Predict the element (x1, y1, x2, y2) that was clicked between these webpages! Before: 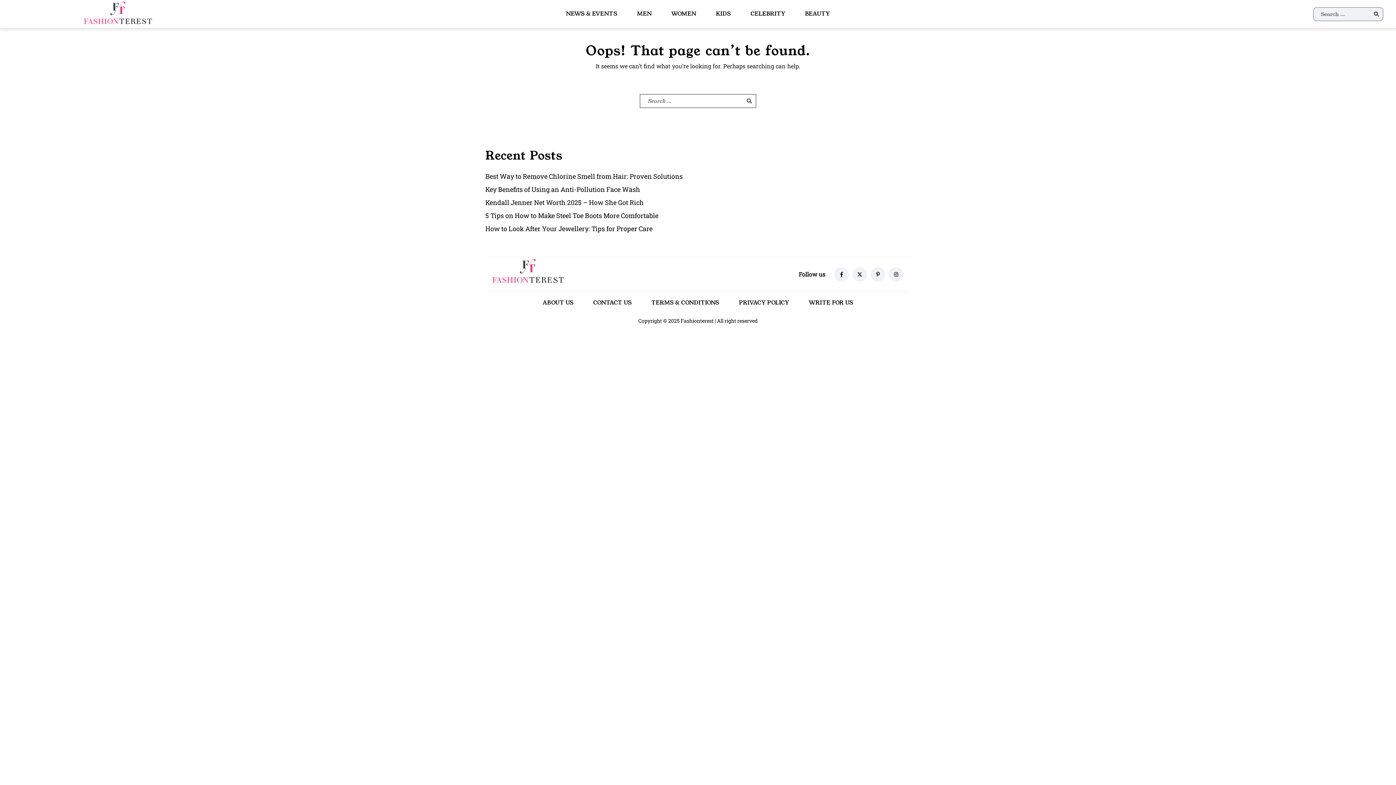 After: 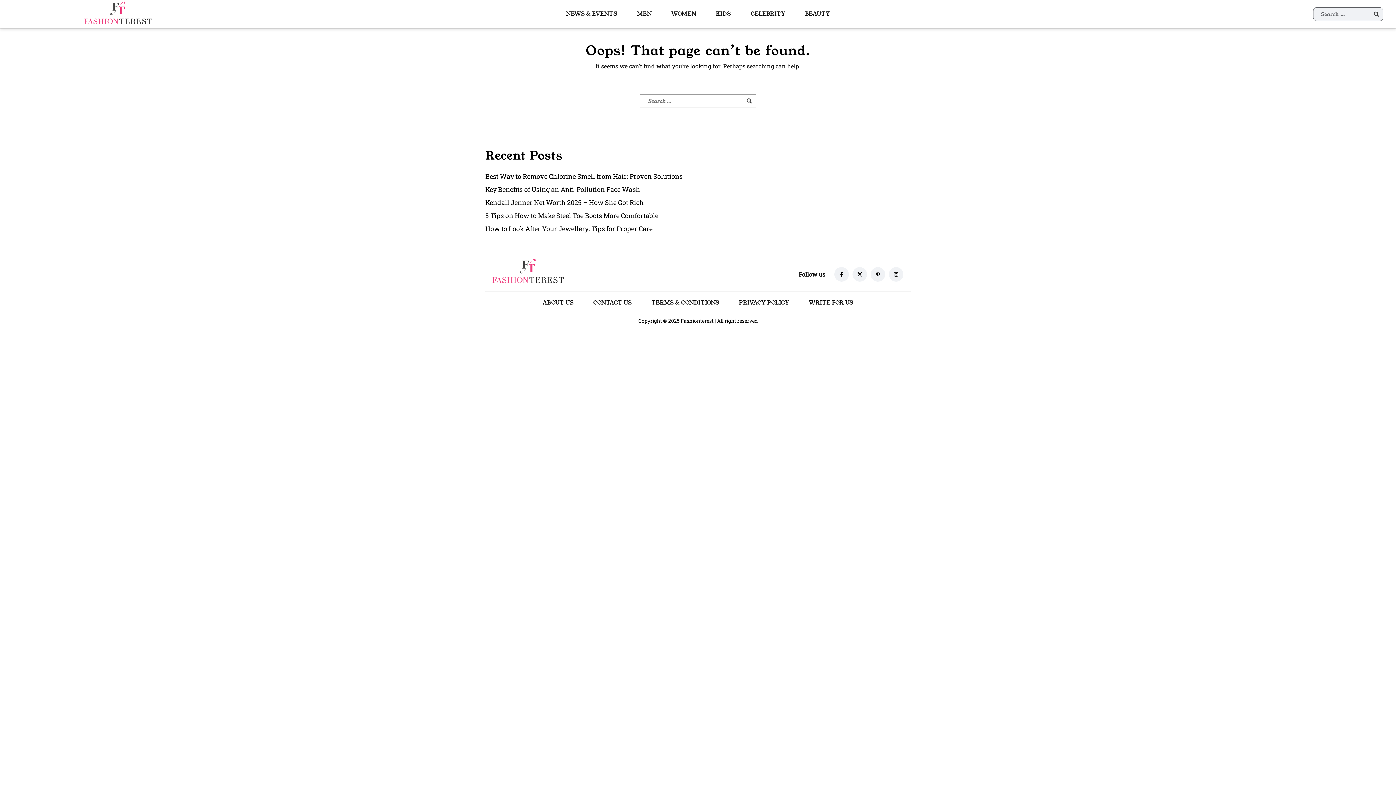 Action: bbox: (889, 267, 903, 281)